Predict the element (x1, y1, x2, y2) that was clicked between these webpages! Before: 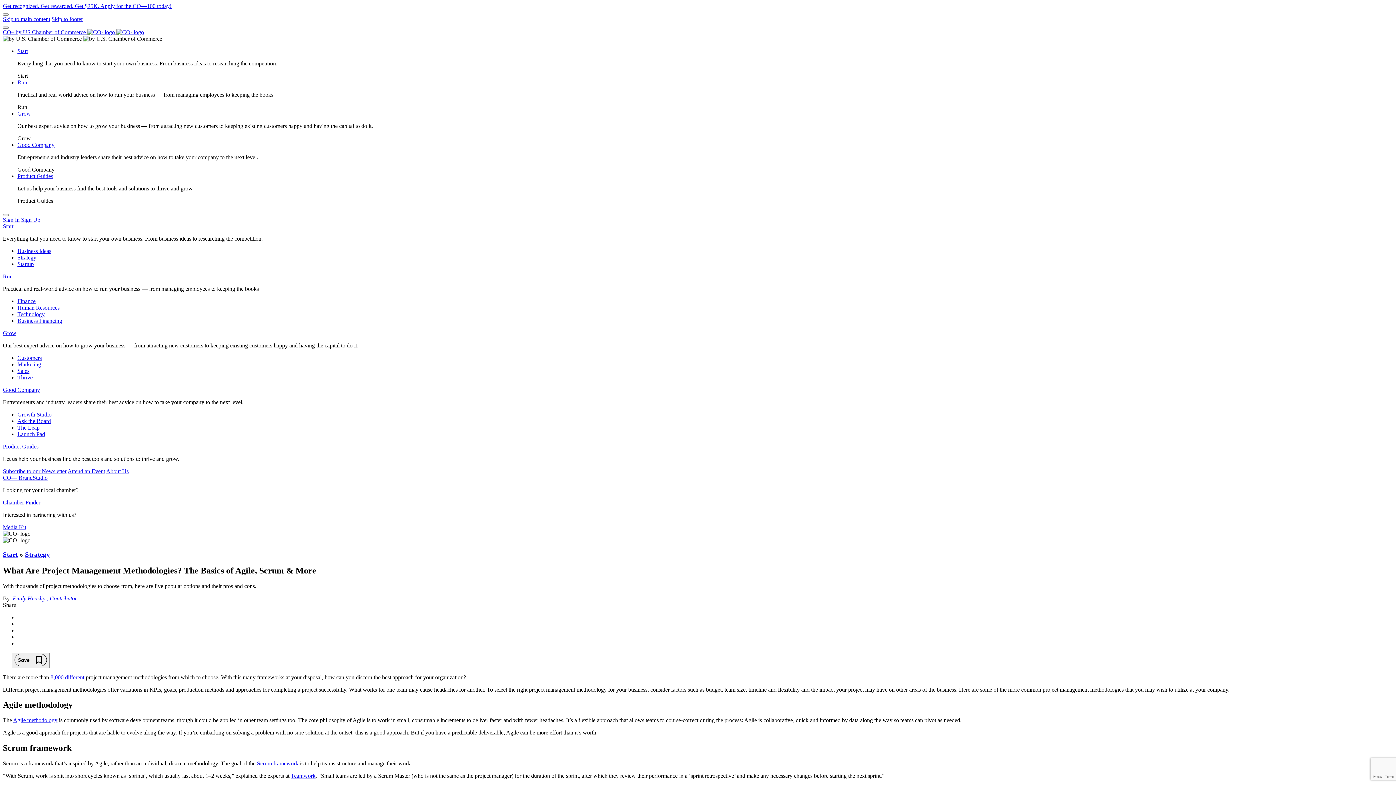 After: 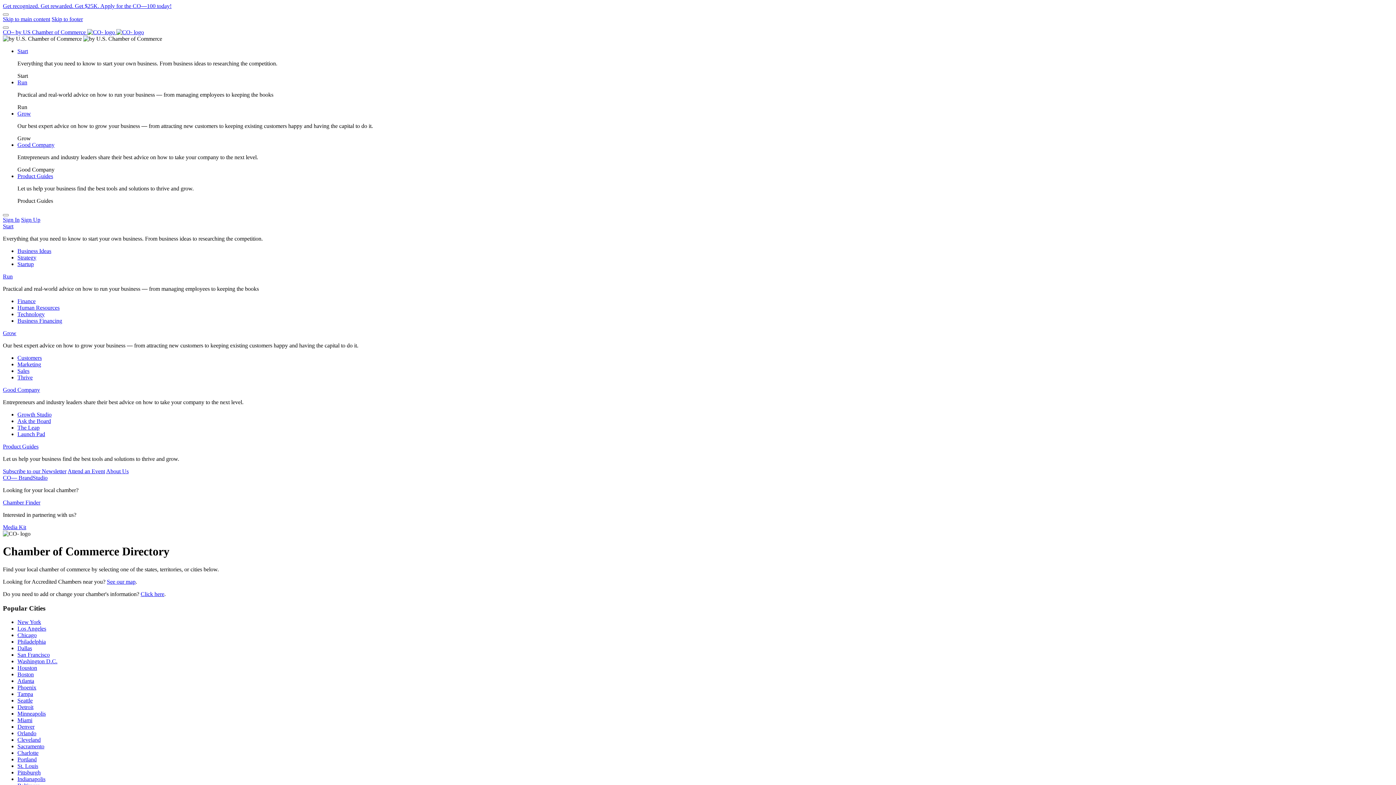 Action: bbox: (2, 499, 40, 505) label: Chamber Finder